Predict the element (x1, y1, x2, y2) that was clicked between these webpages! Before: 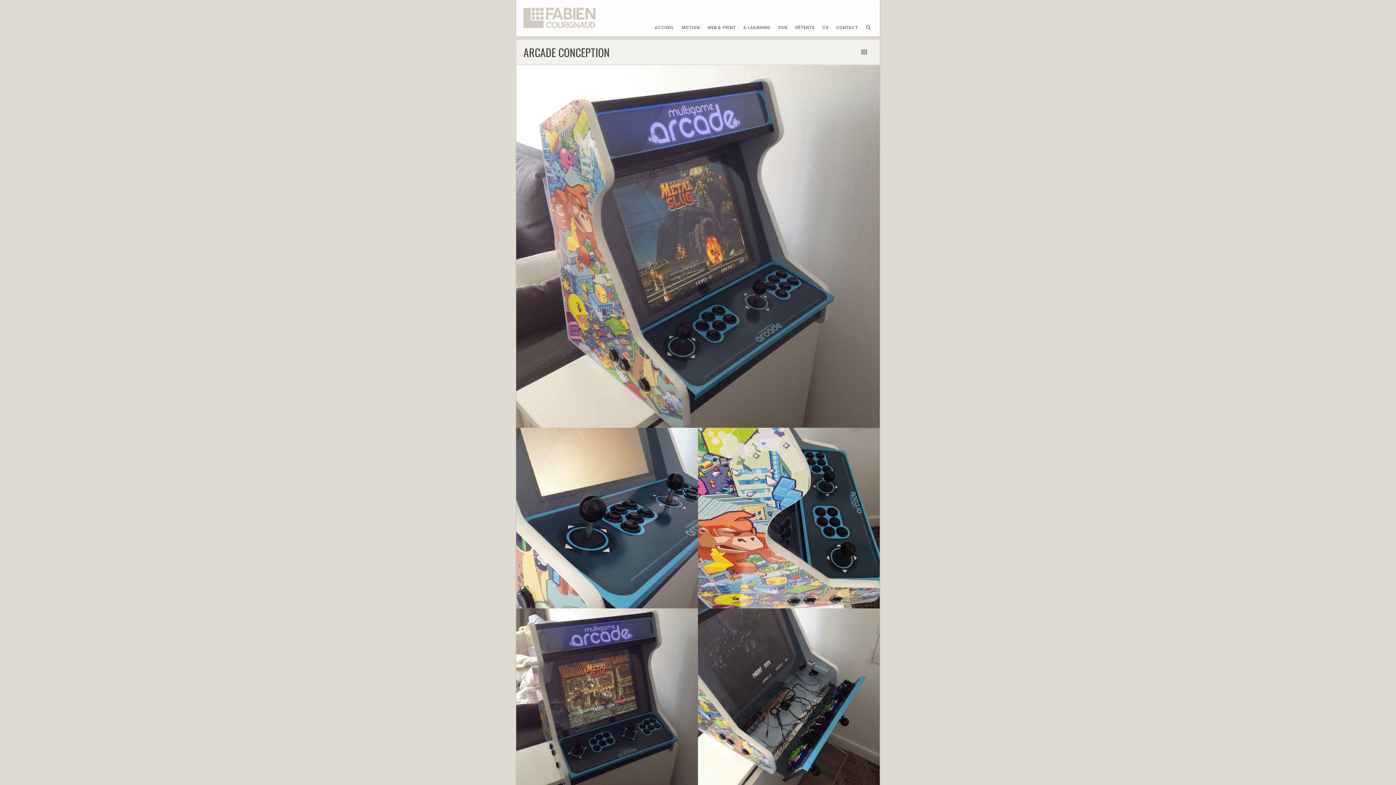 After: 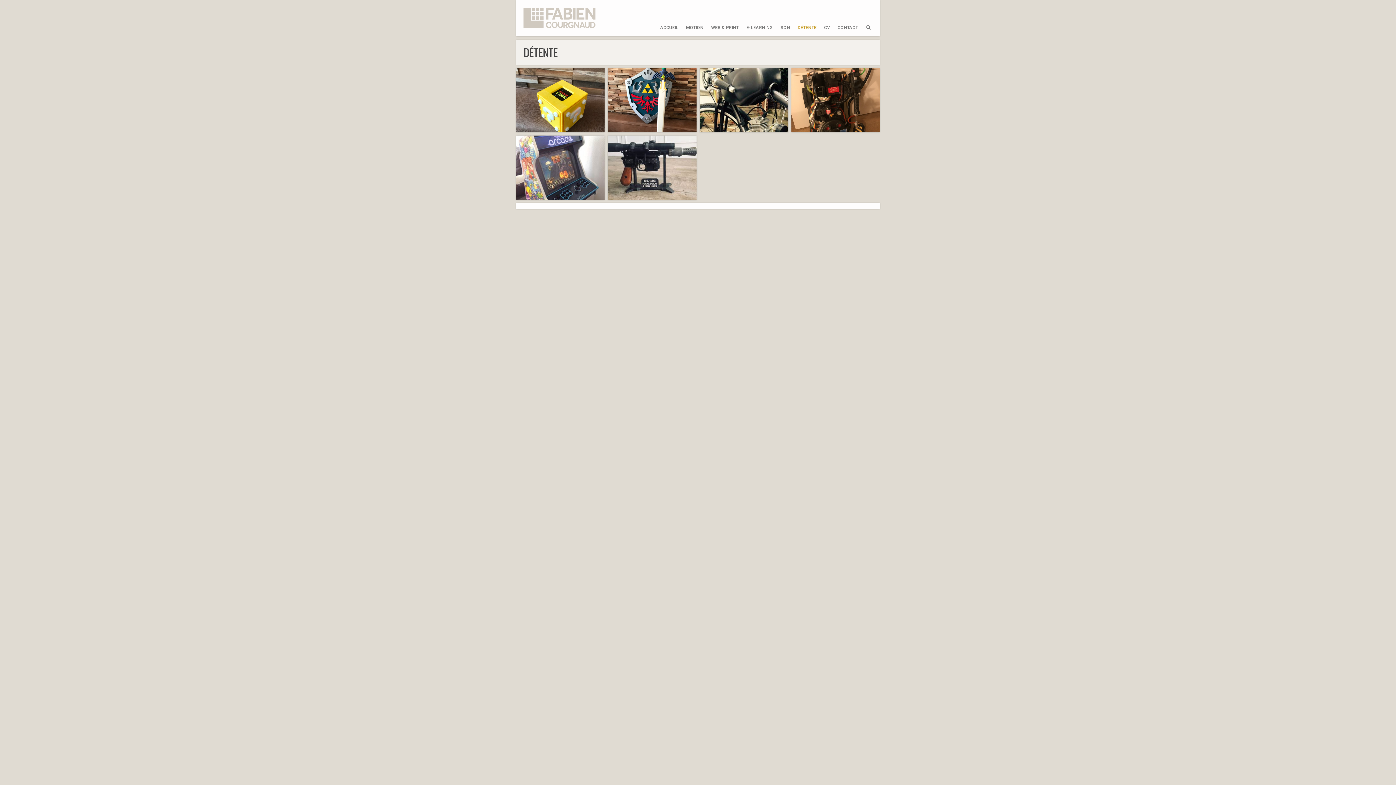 Action: bbox: (794, 24, 816, 36) label: DÉTENTE